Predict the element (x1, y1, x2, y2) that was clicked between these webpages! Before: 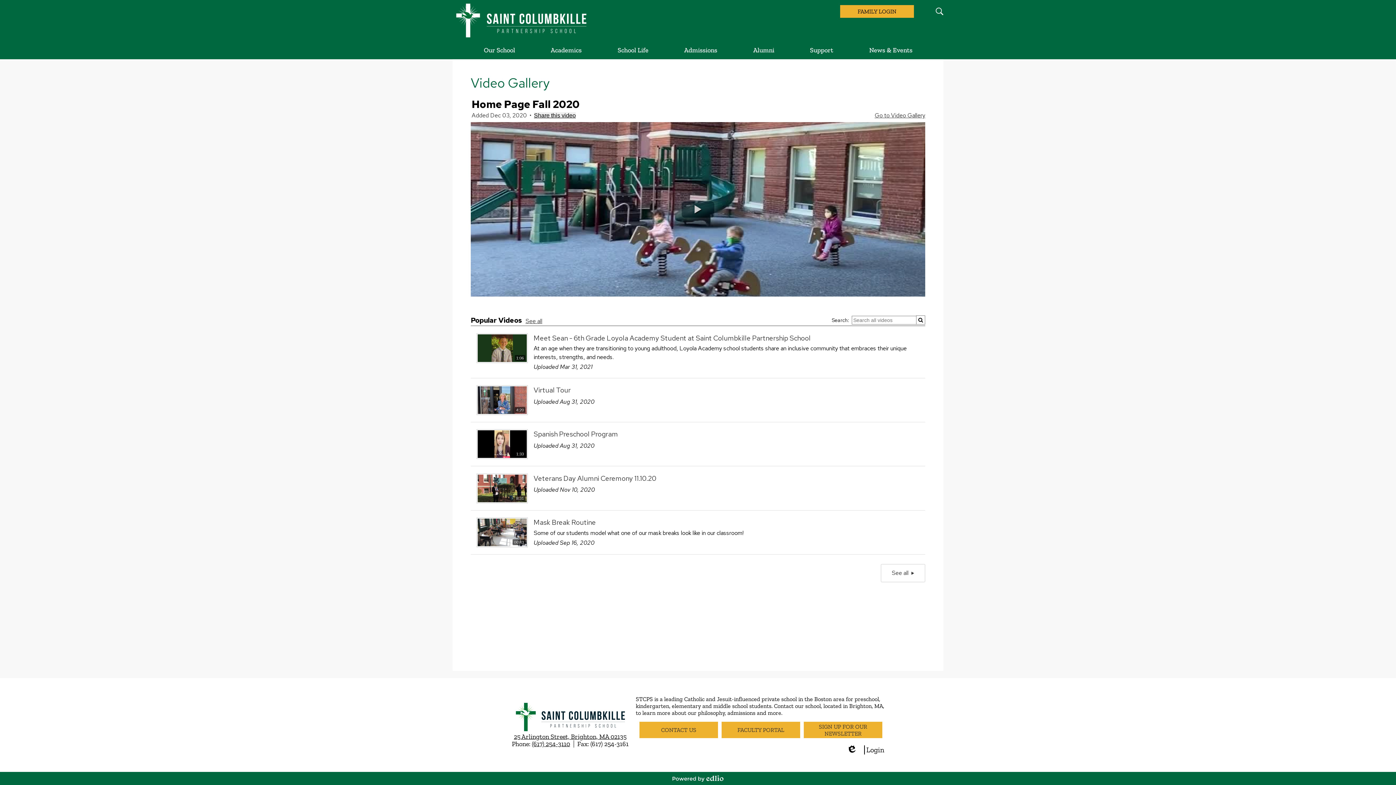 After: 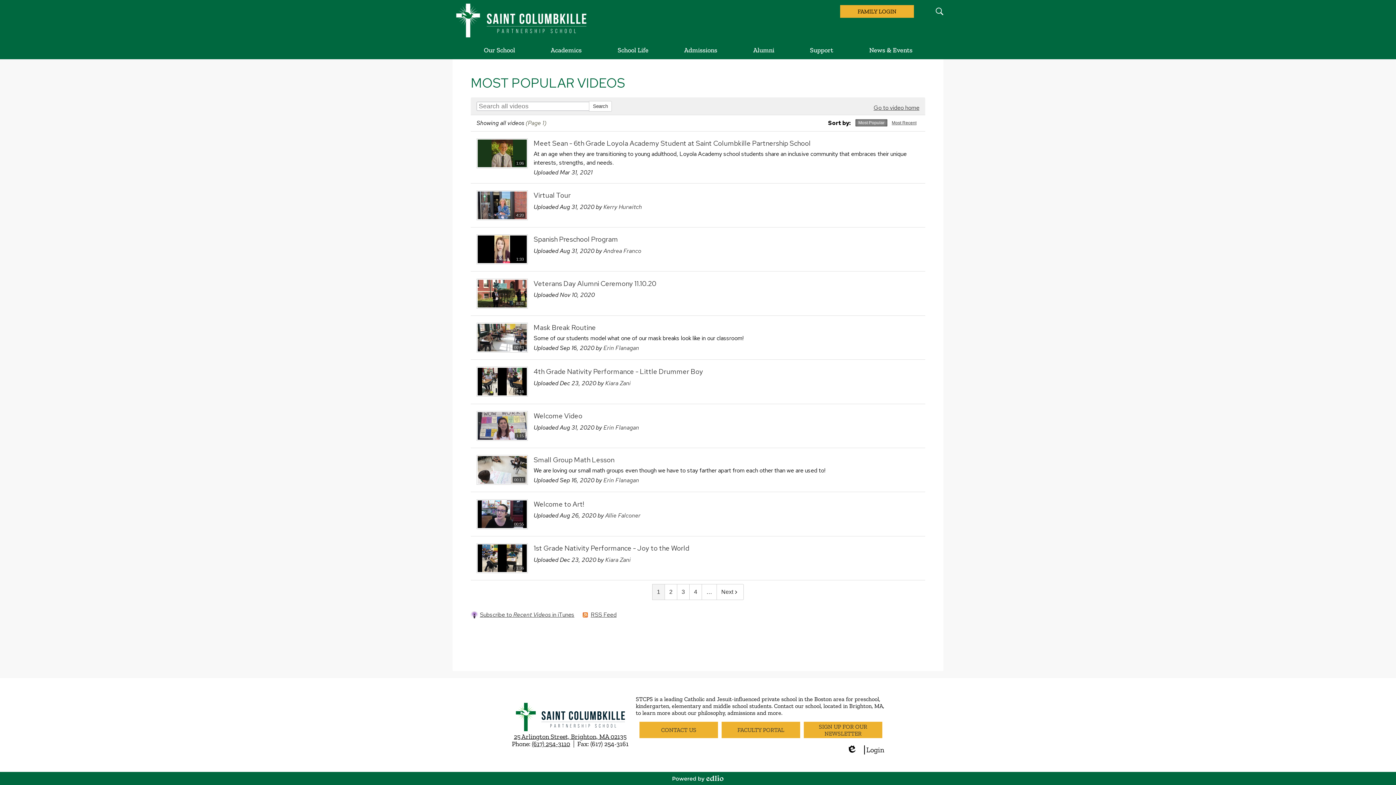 Action: bbox: (881, 564, 925, 582) label: See all  